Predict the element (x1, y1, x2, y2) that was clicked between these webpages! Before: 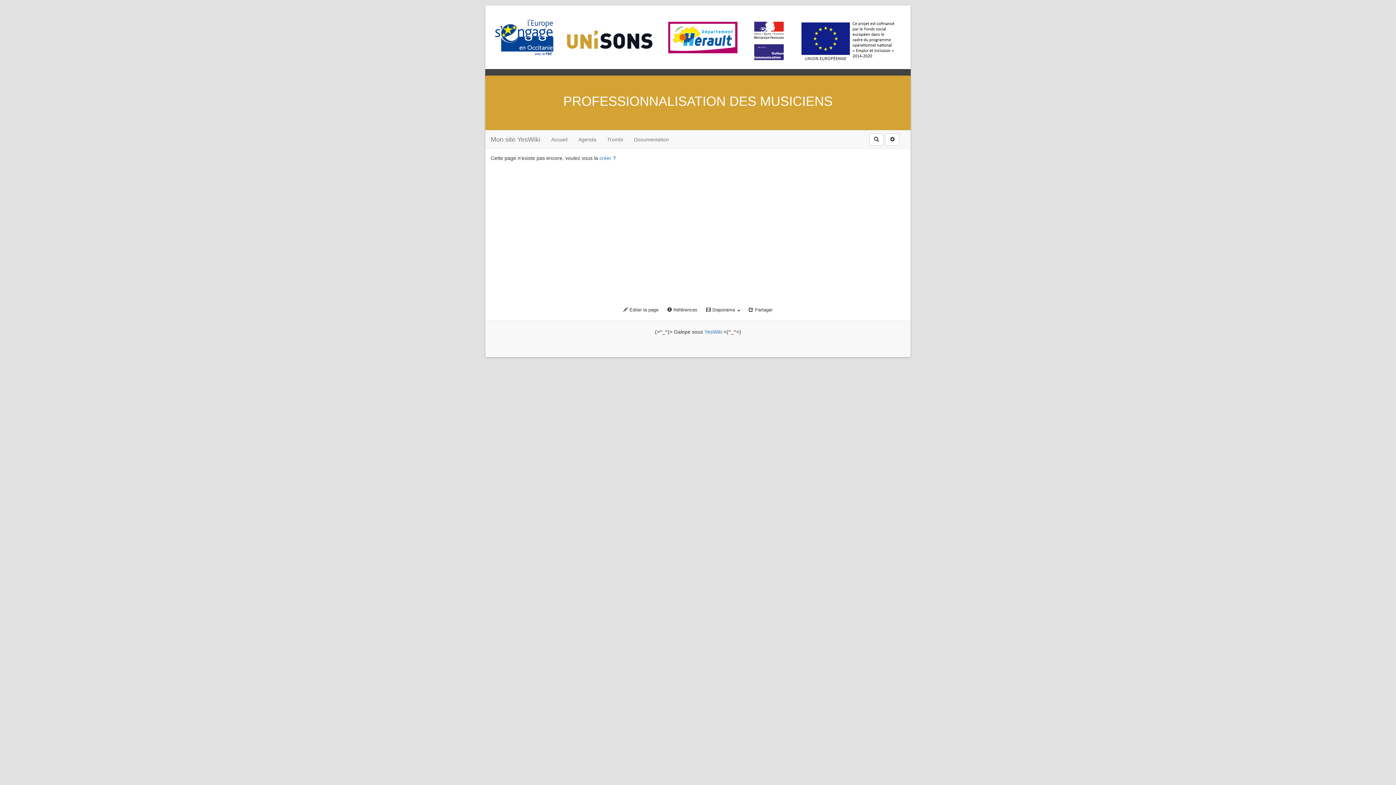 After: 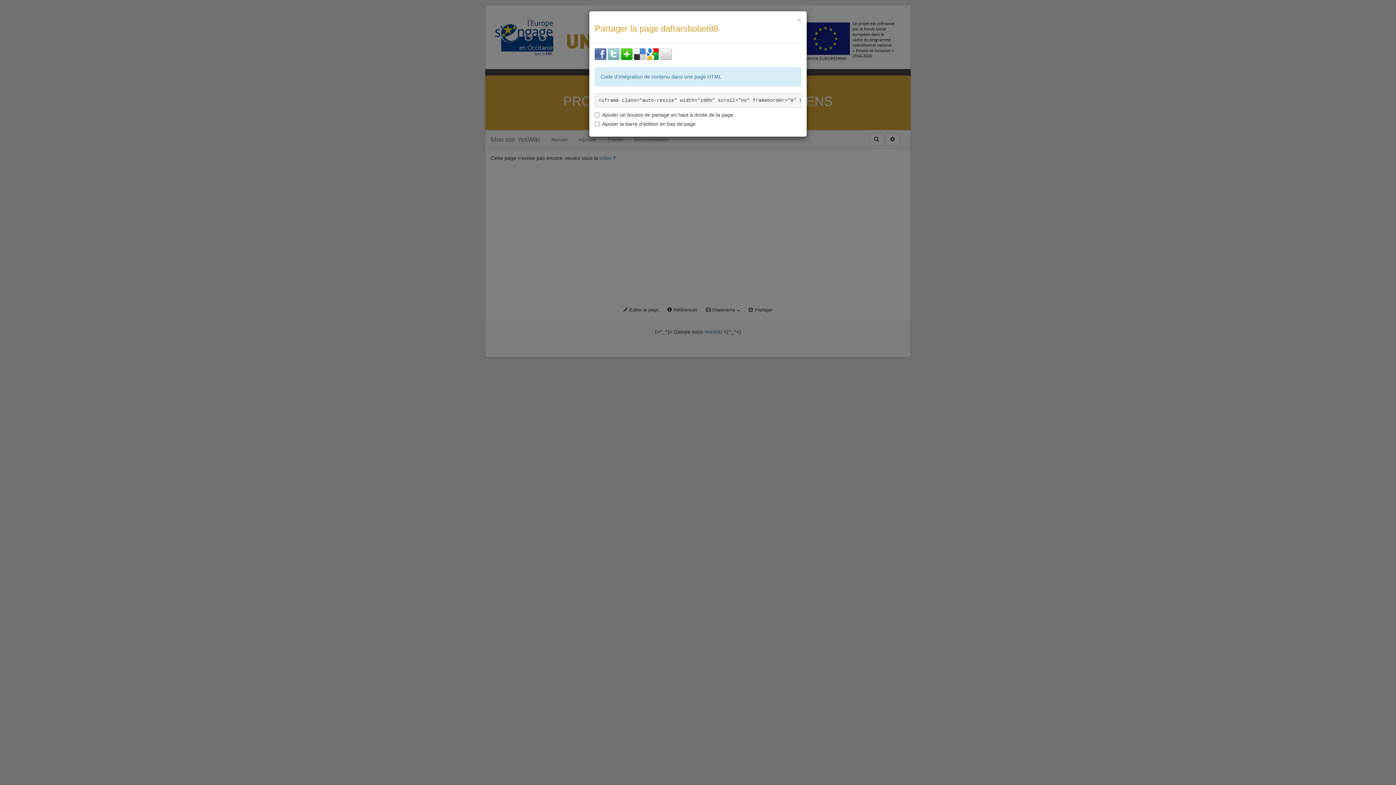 Action: label:  Partager bbox: (745, 305, 776, 315)